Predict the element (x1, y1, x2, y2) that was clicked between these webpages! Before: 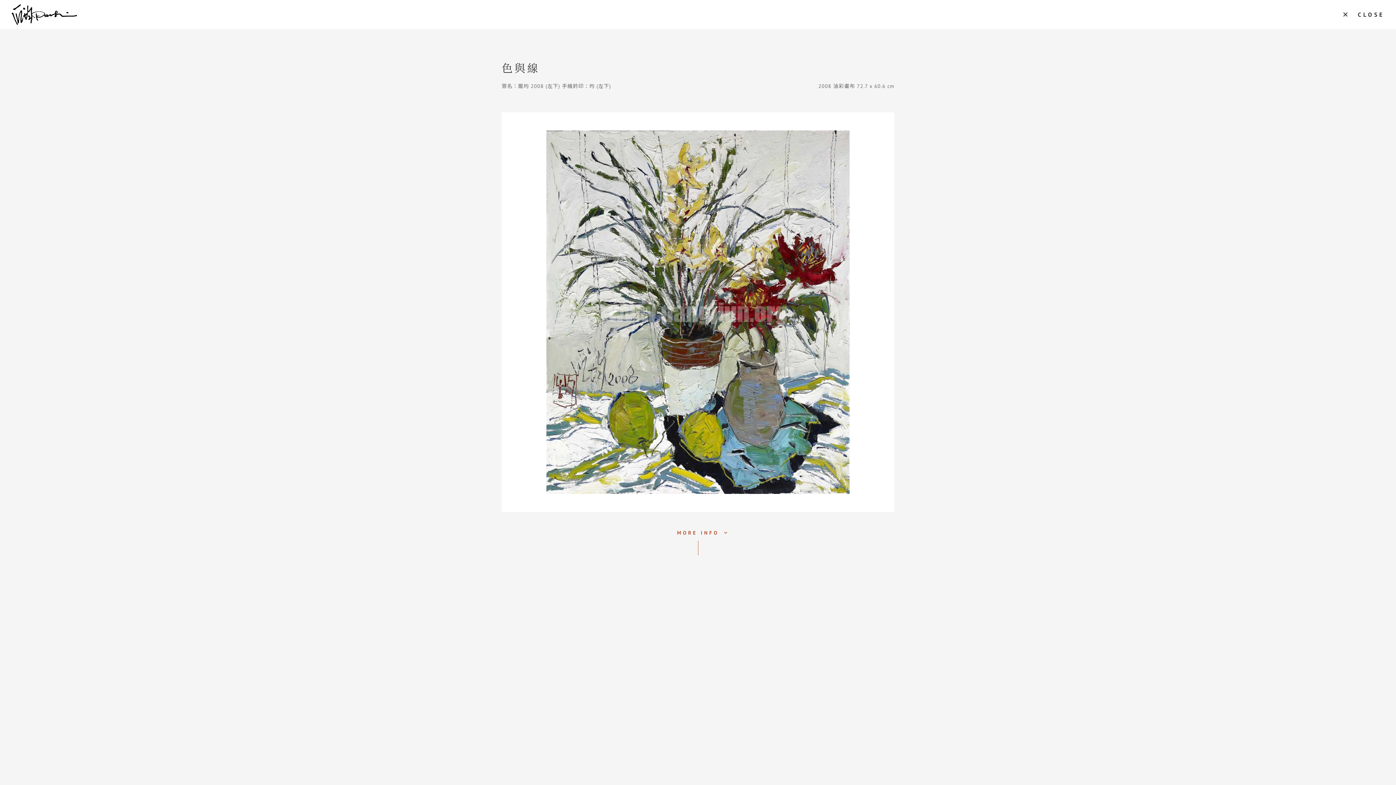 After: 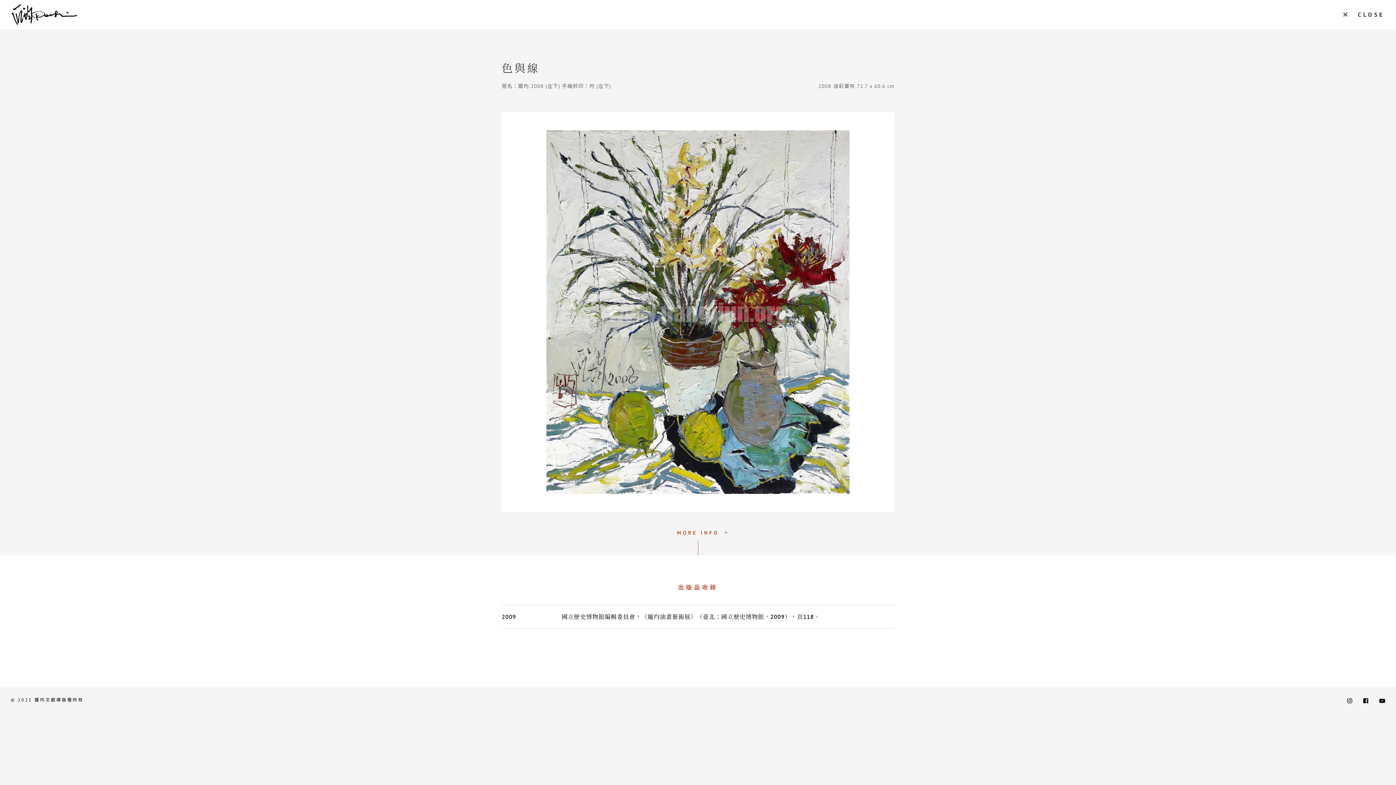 Action: bbox: (677, 530, 719, 535) label: MORE INFO